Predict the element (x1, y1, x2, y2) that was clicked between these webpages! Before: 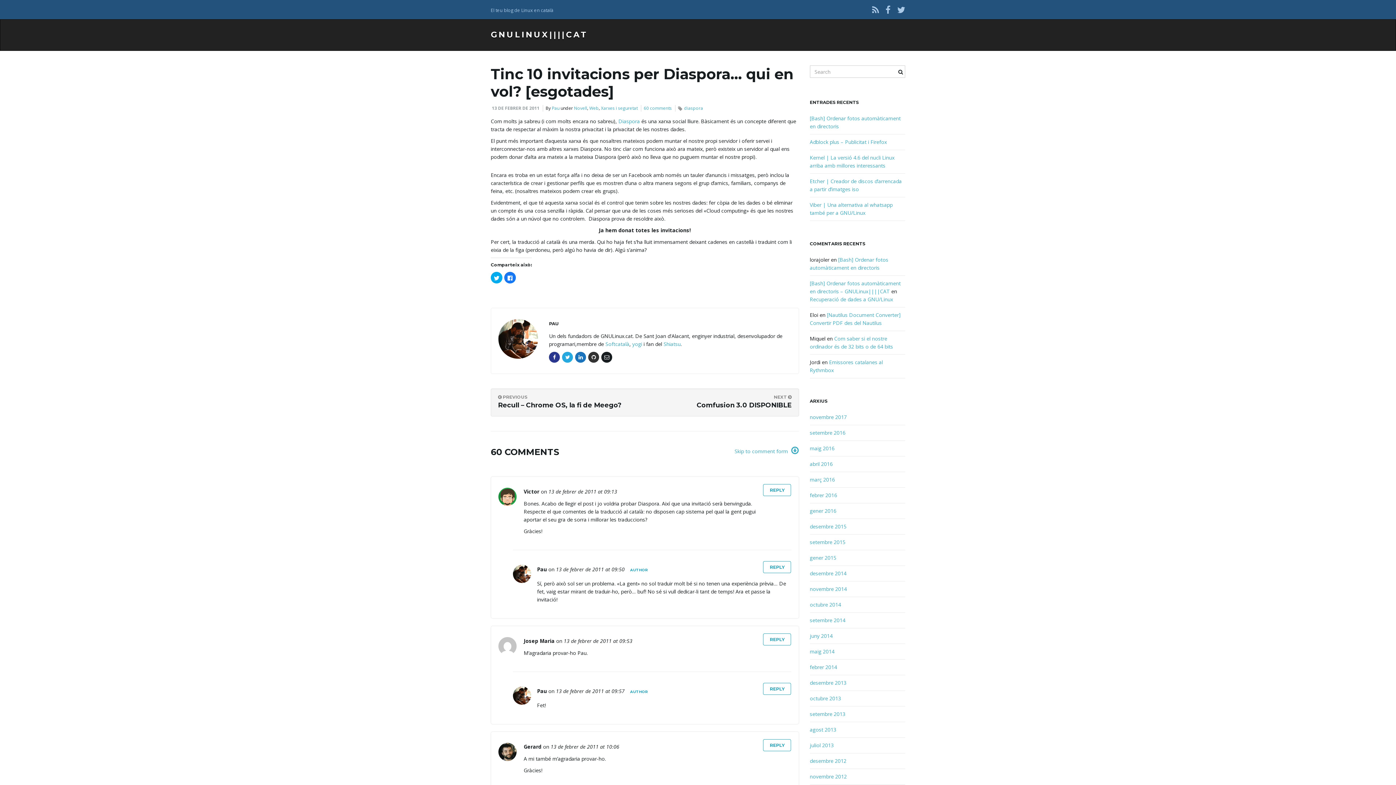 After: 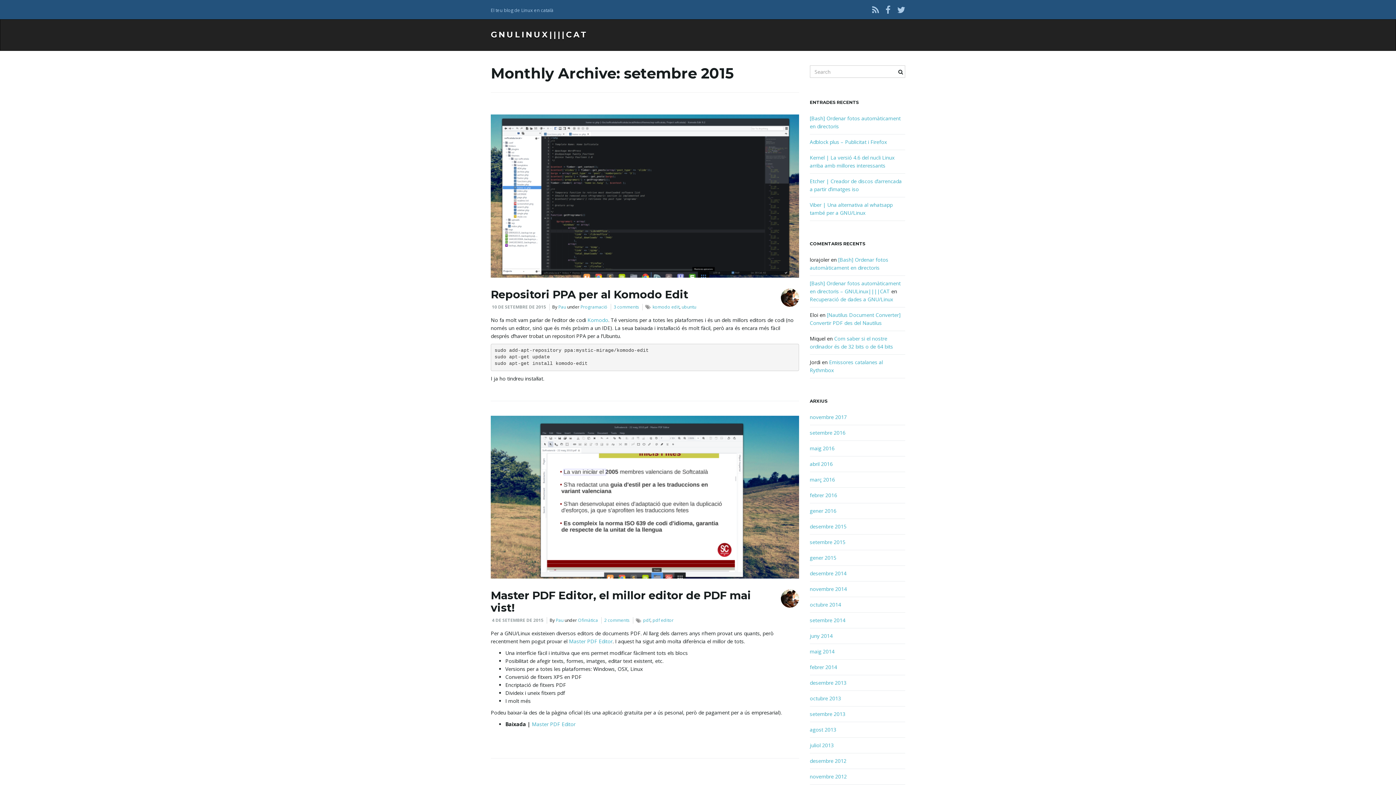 Action: bbox: (810, 538, 845, 545) label: setembre 2015